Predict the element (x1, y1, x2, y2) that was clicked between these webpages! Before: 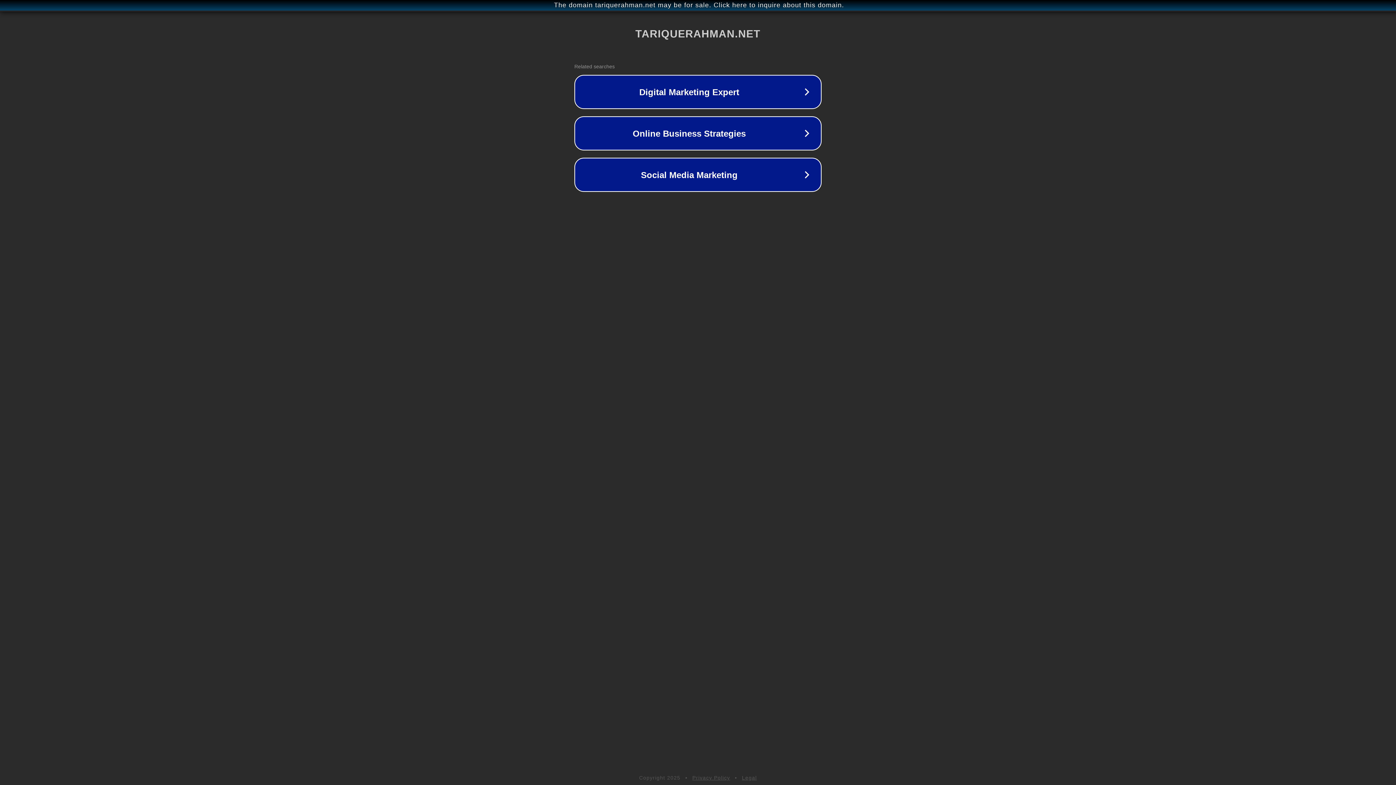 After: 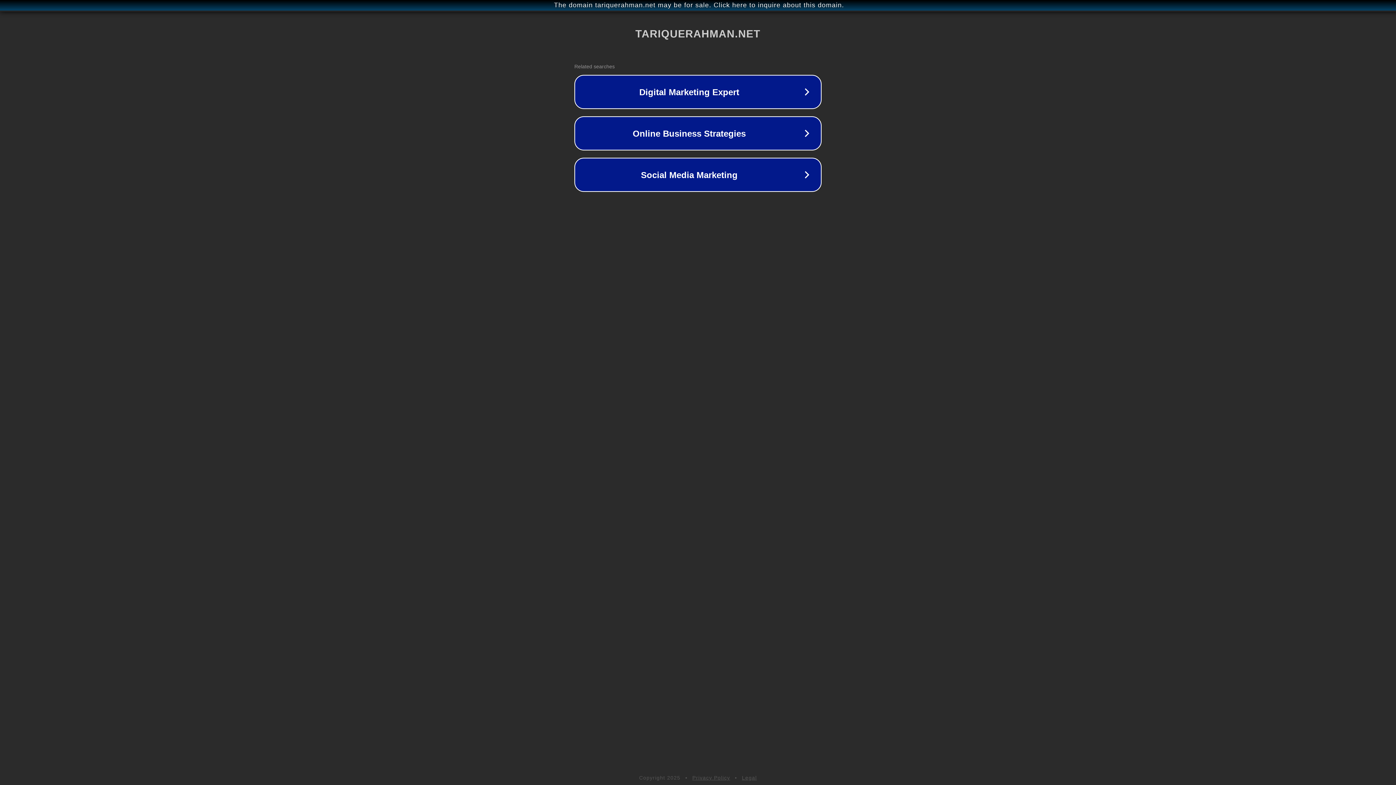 Action: label: Privacy Policy bbox: (692, 775, 730, 781)